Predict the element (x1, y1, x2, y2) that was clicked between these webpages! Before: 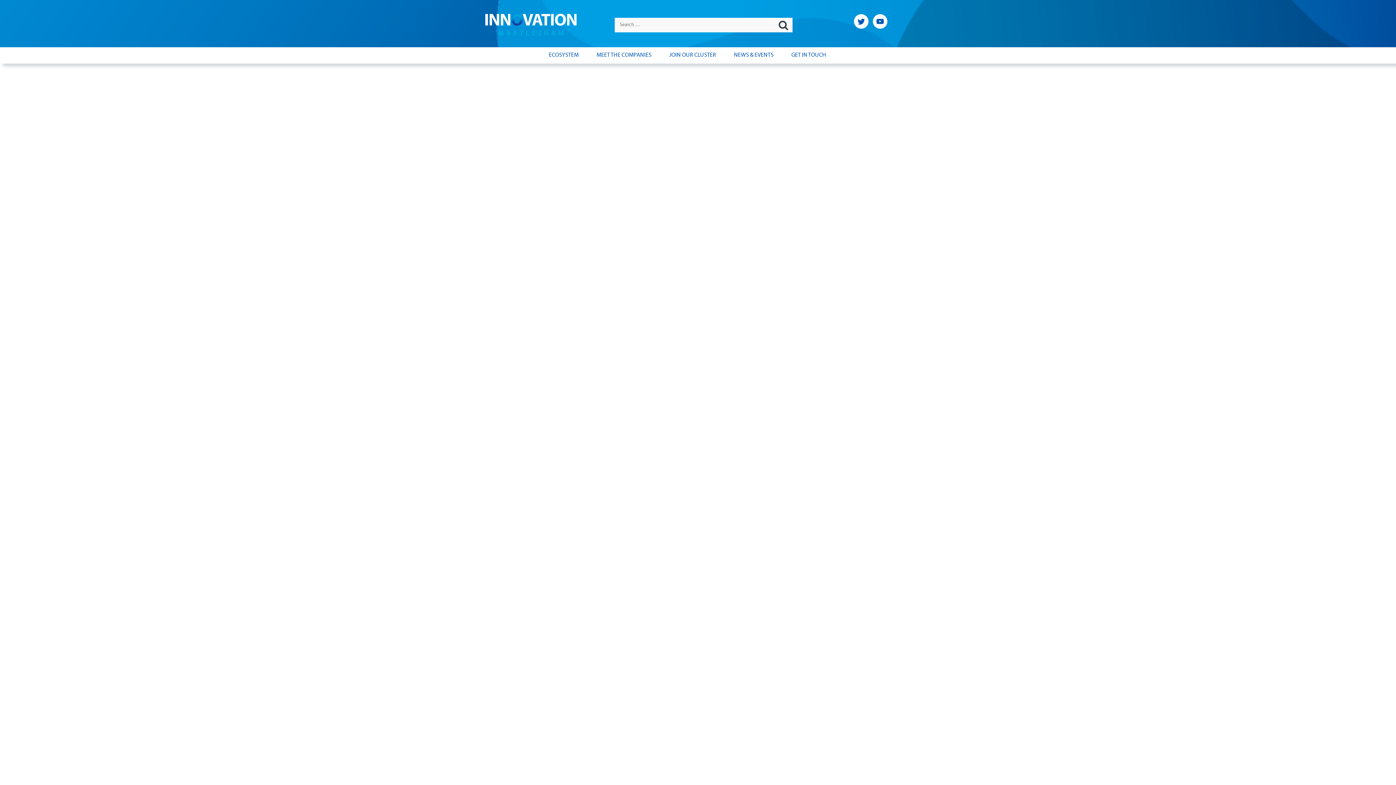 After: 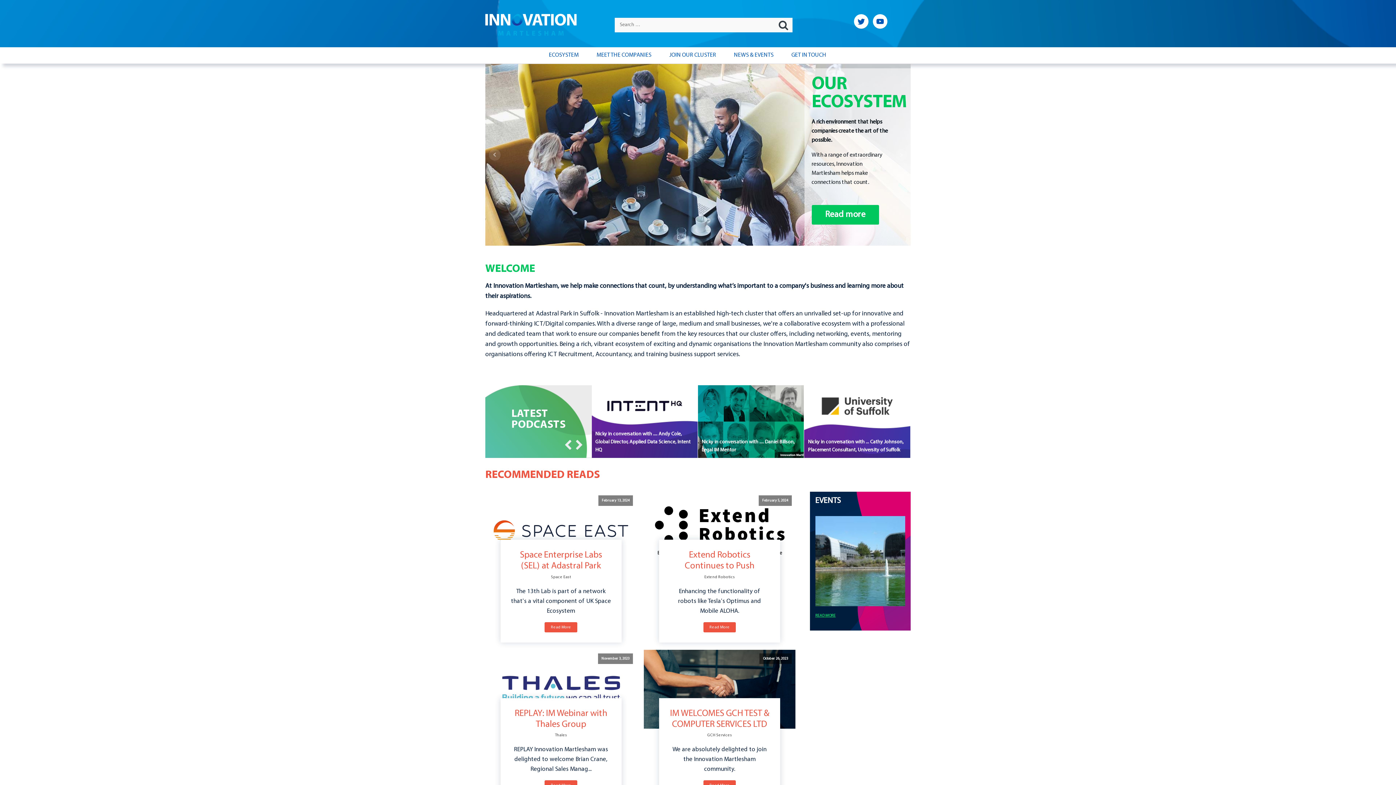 Action: bbox: (485, 7, 576, 35)